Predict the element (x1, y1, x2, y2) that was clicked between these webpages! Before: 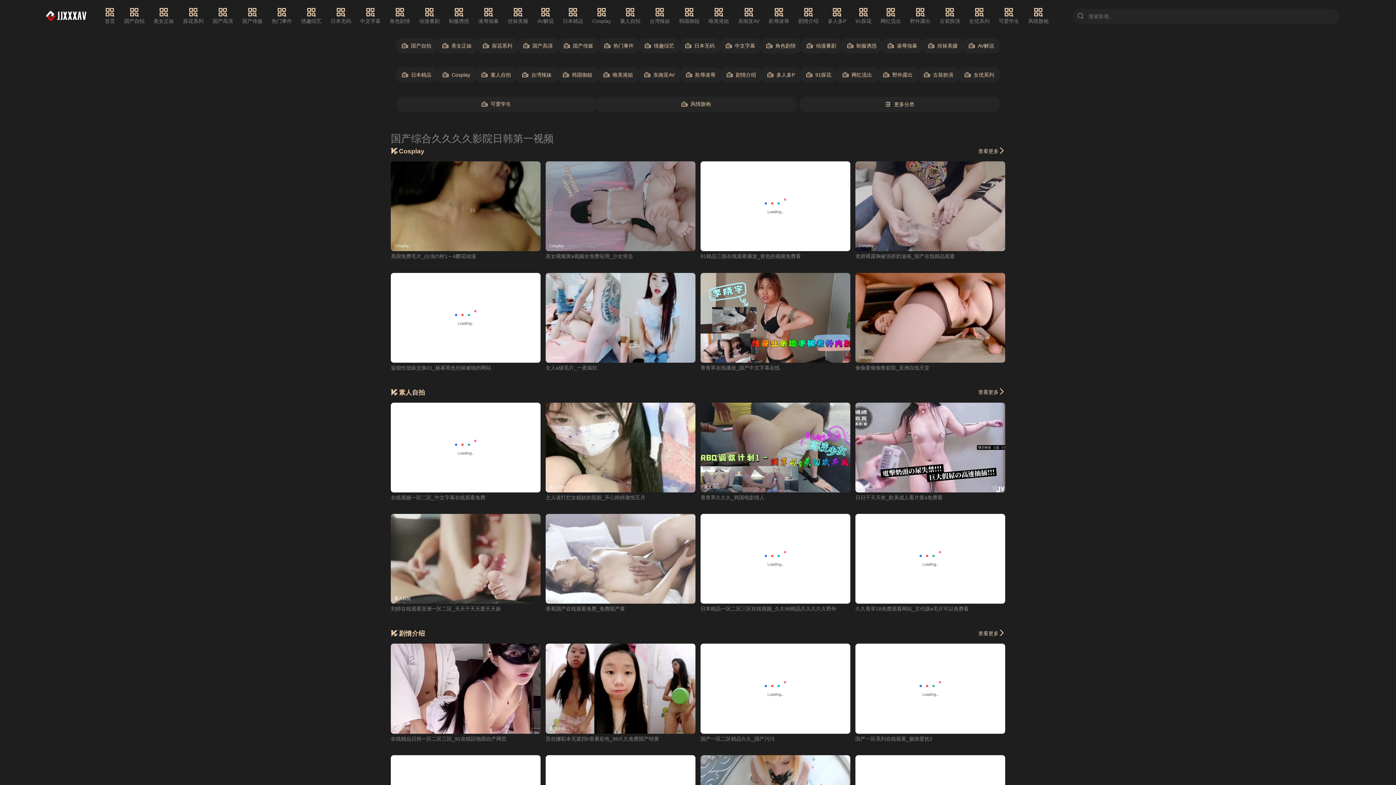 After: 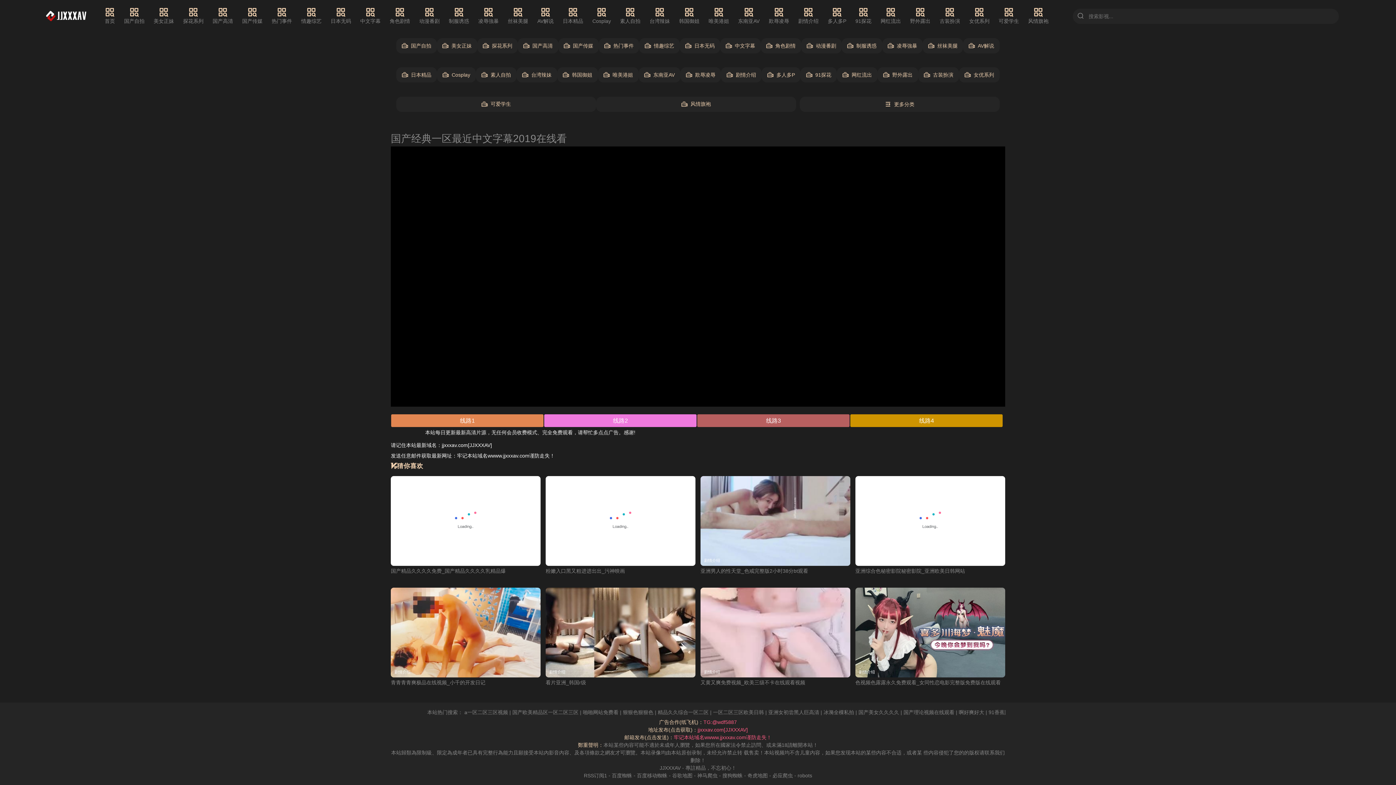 Action: bbox: (700, 644, 850, 734) label: 剧情介绍